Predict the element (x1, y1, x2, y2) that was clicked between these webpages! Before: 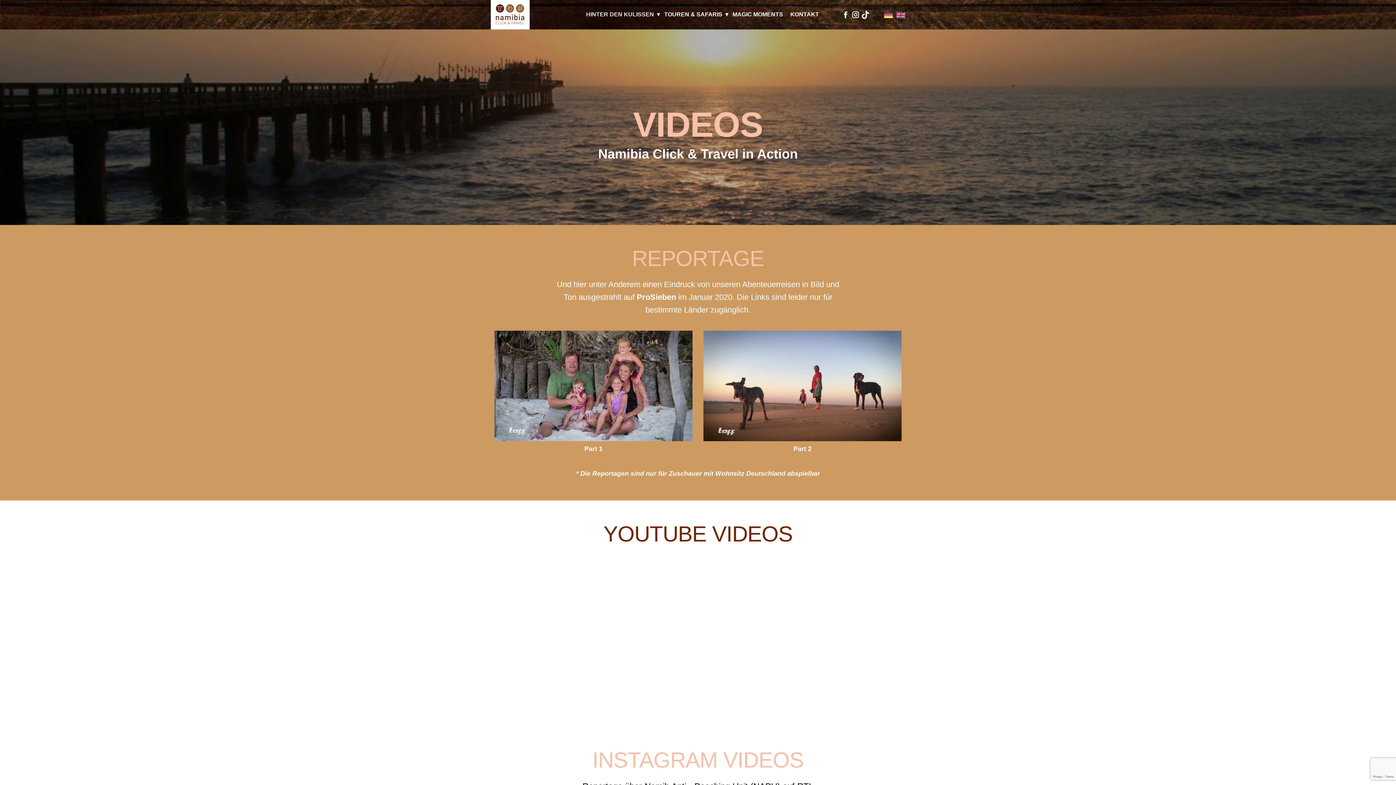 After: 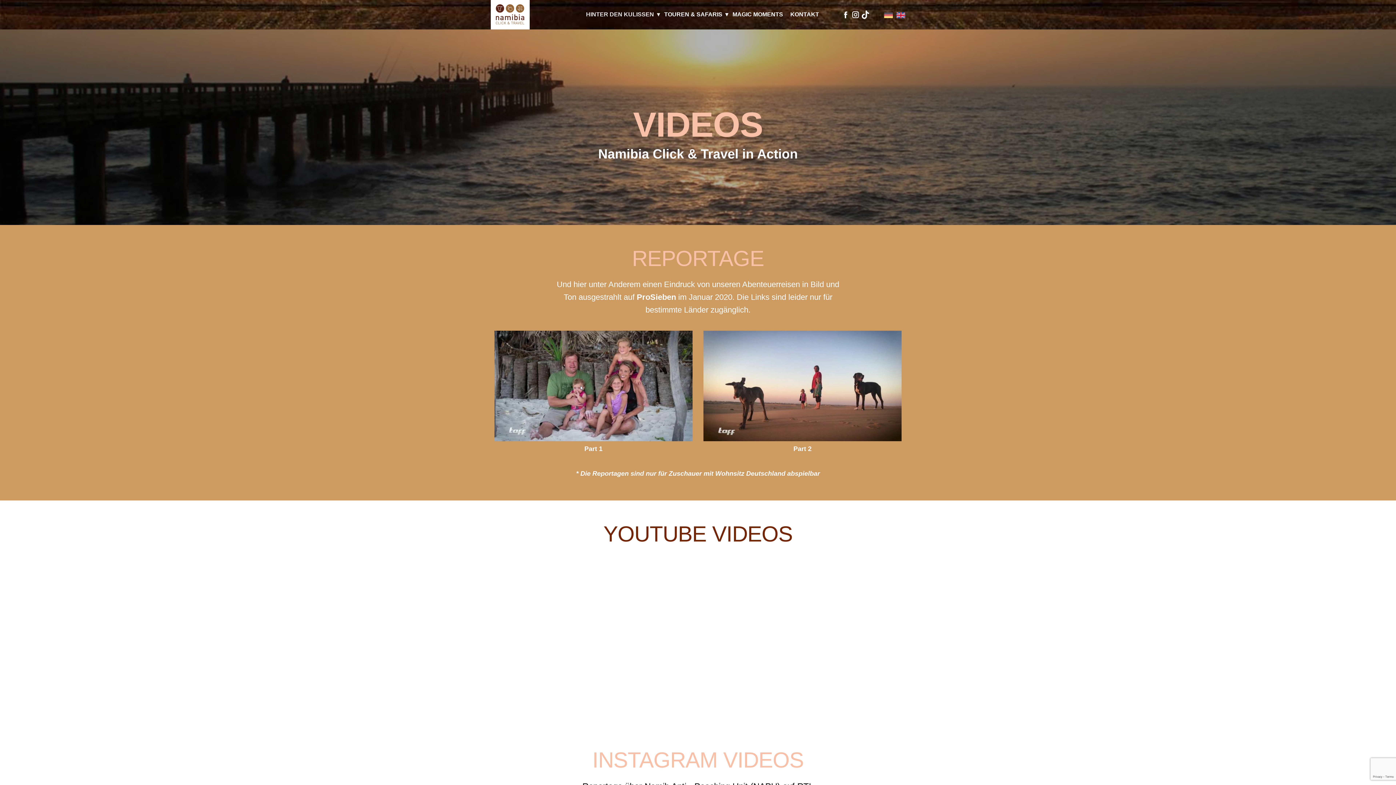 Action: bbox: (861, 10, 869, 18)